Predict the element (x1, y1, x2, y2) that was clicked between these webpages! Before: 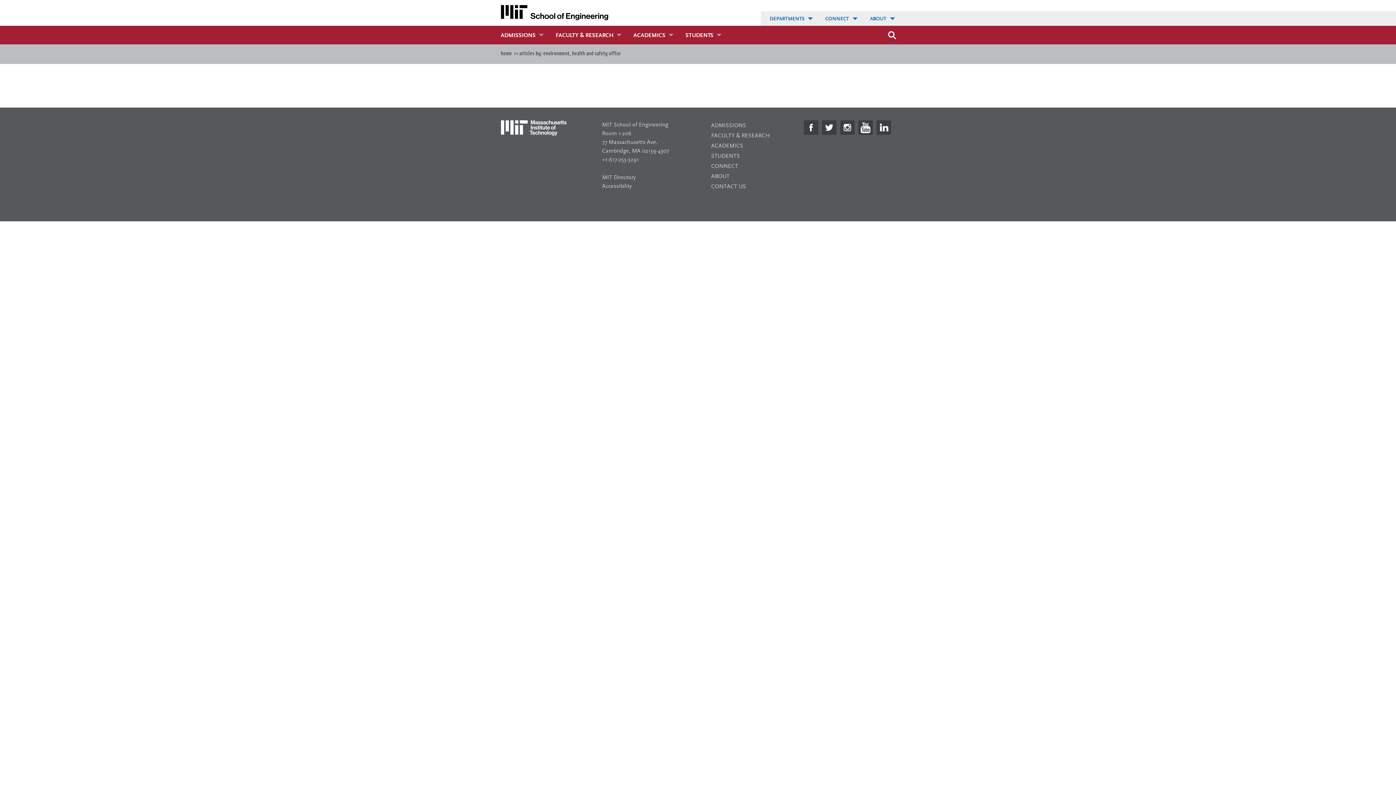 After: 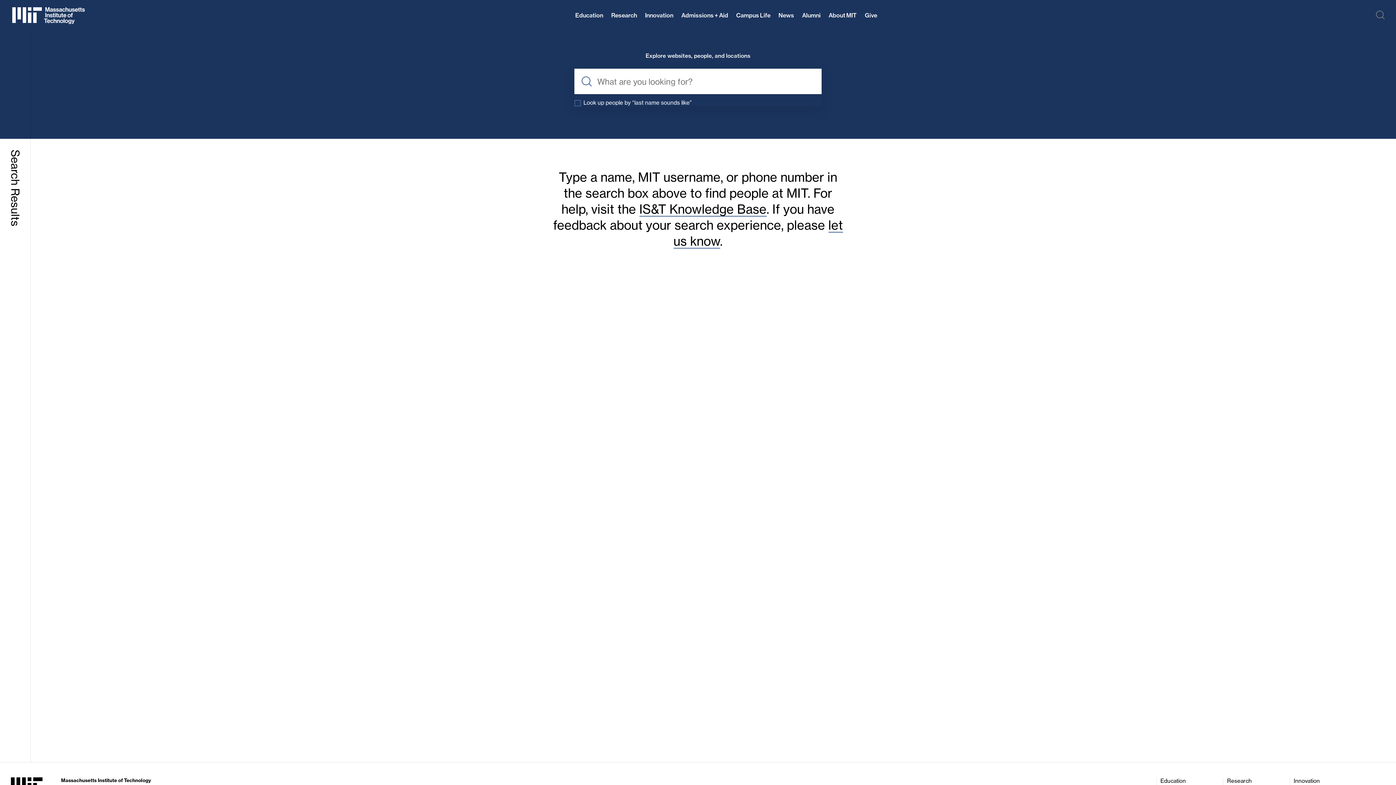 Action: bbox: (602, 174, 635, 180) label: MIT Directory